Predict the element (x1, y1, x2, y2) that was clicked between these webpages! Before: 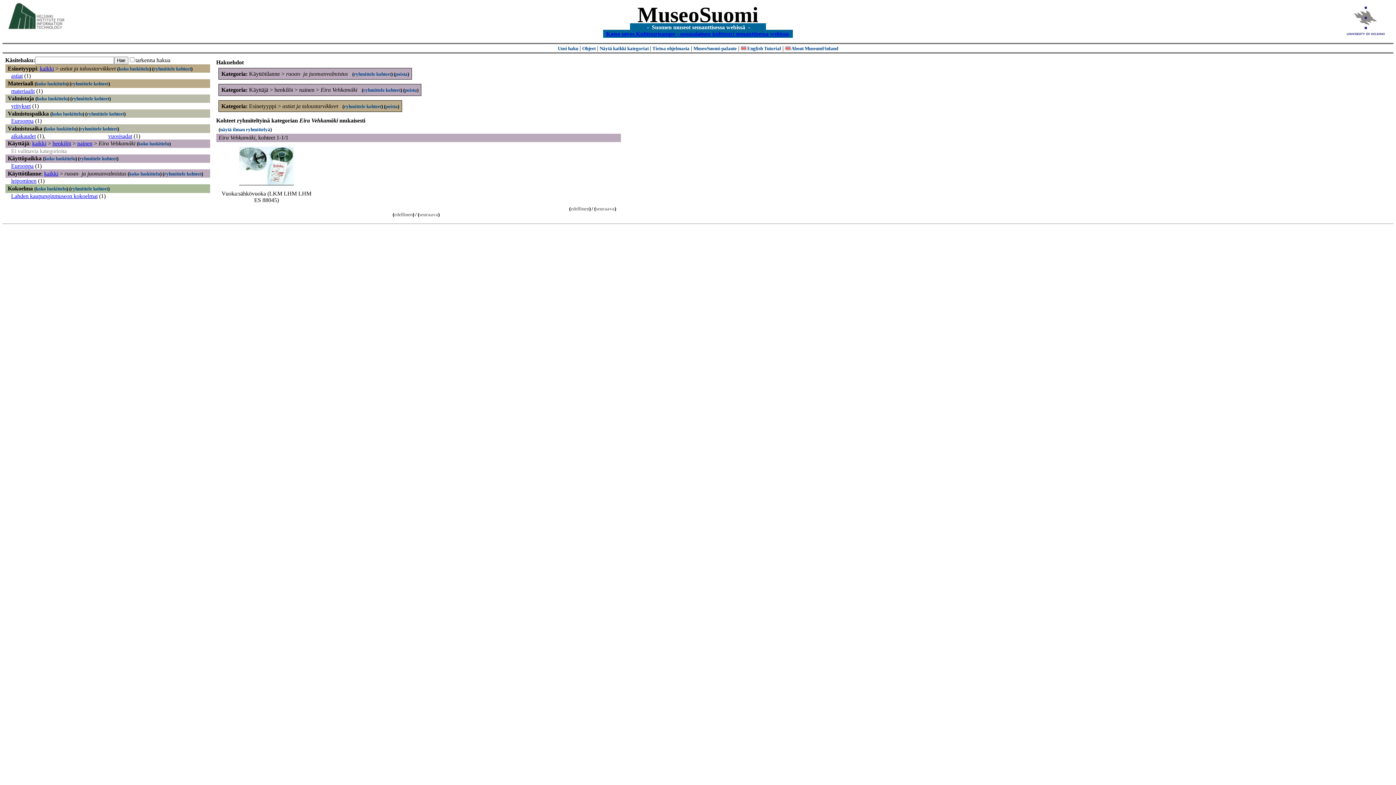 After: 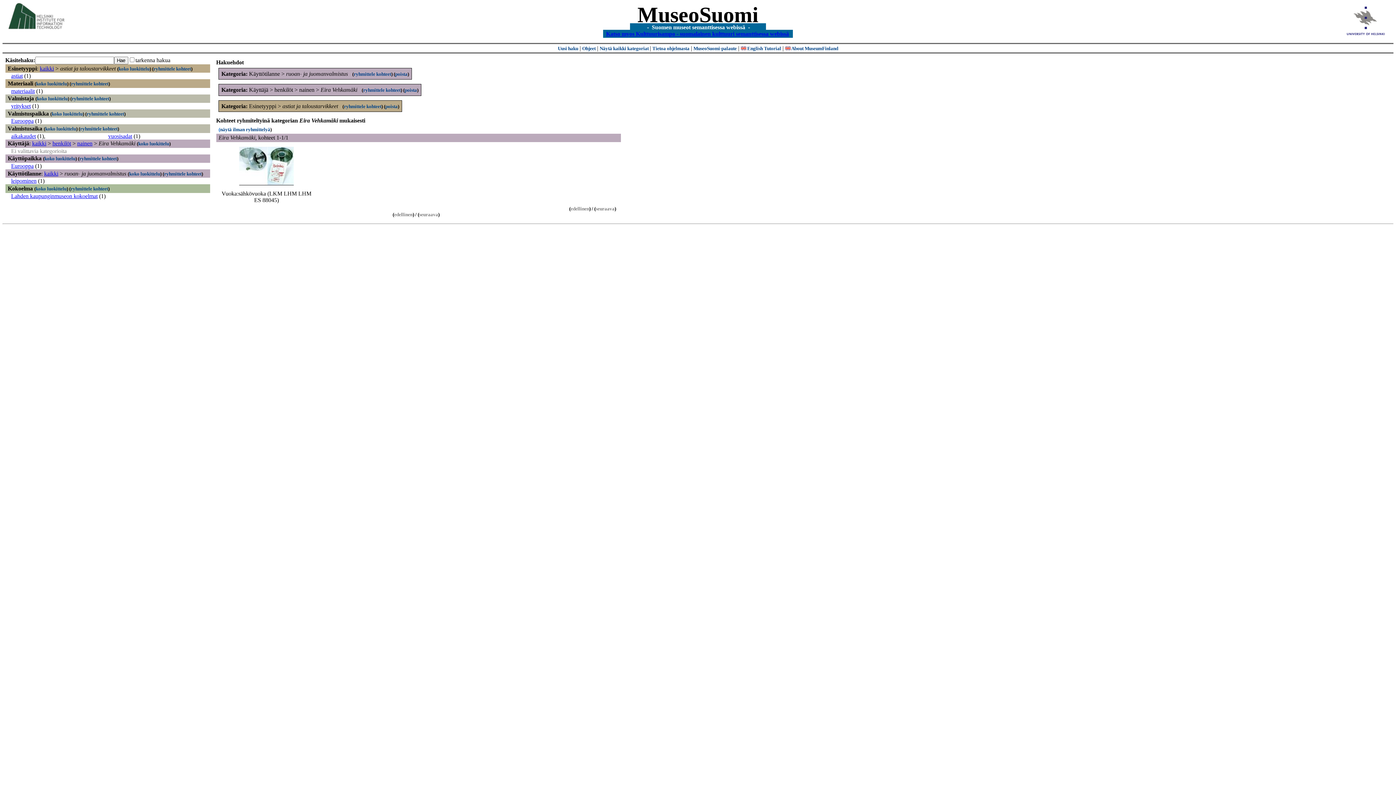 Action: label: ( bbox: (218, 126, 220, 132)